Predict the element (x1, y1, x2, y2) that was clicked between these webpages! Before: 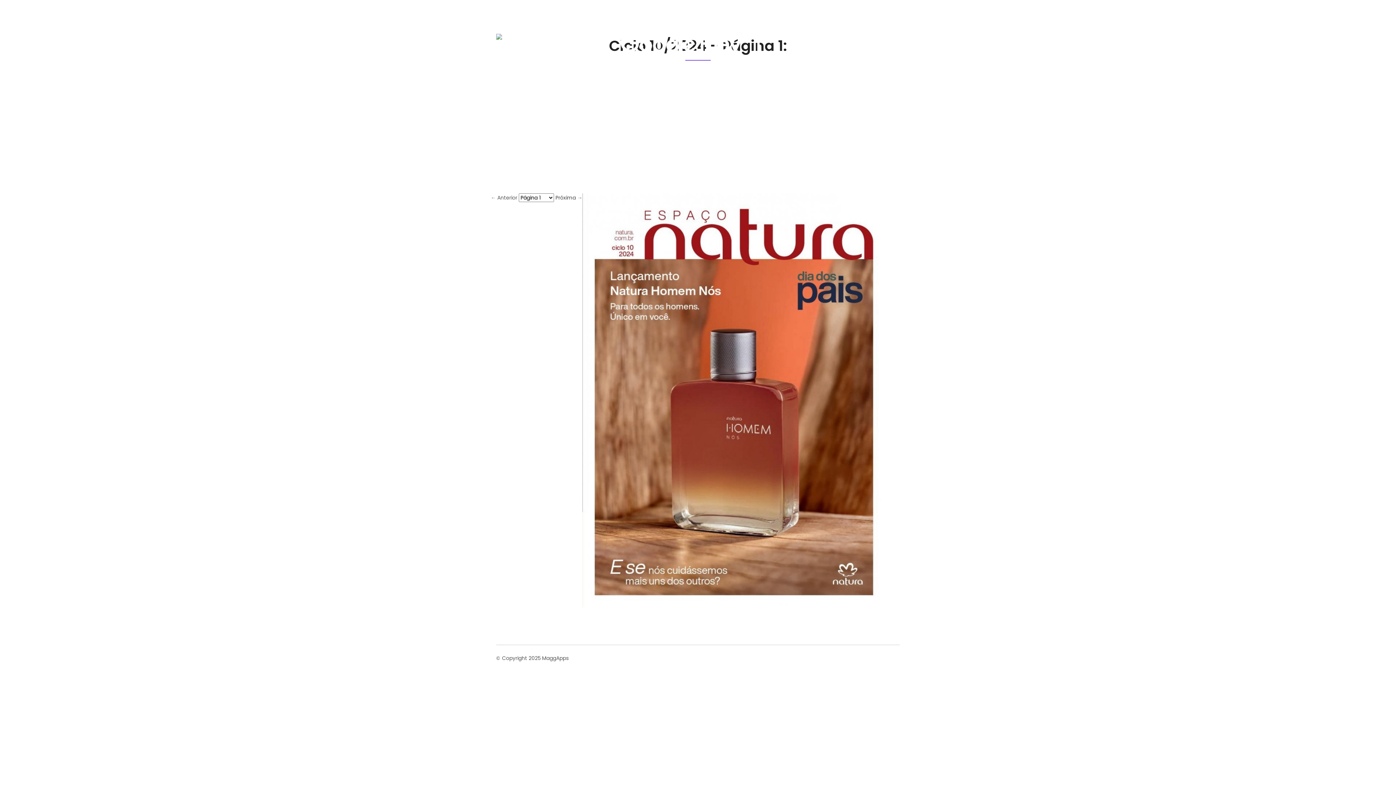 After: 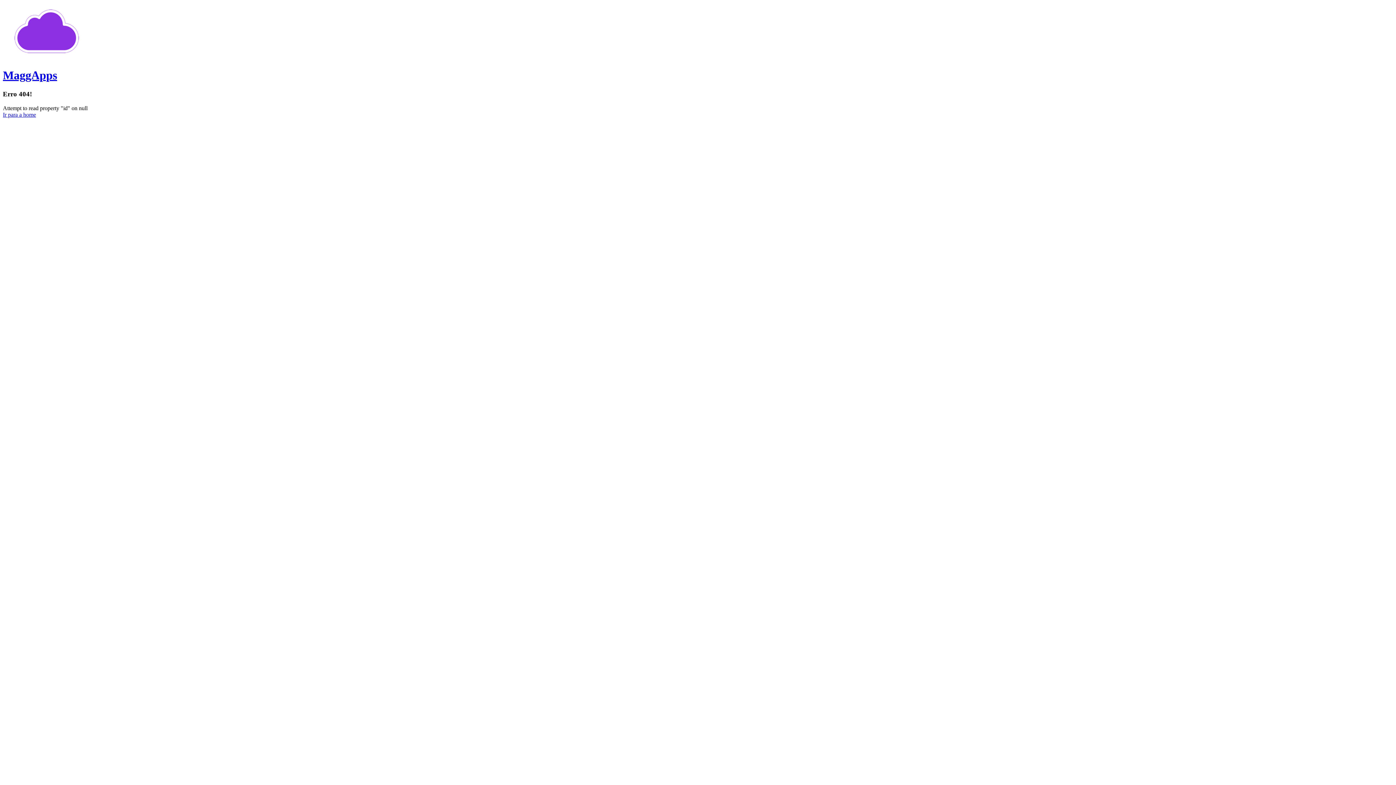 Action: bbox: (496, 31, 539, 44)